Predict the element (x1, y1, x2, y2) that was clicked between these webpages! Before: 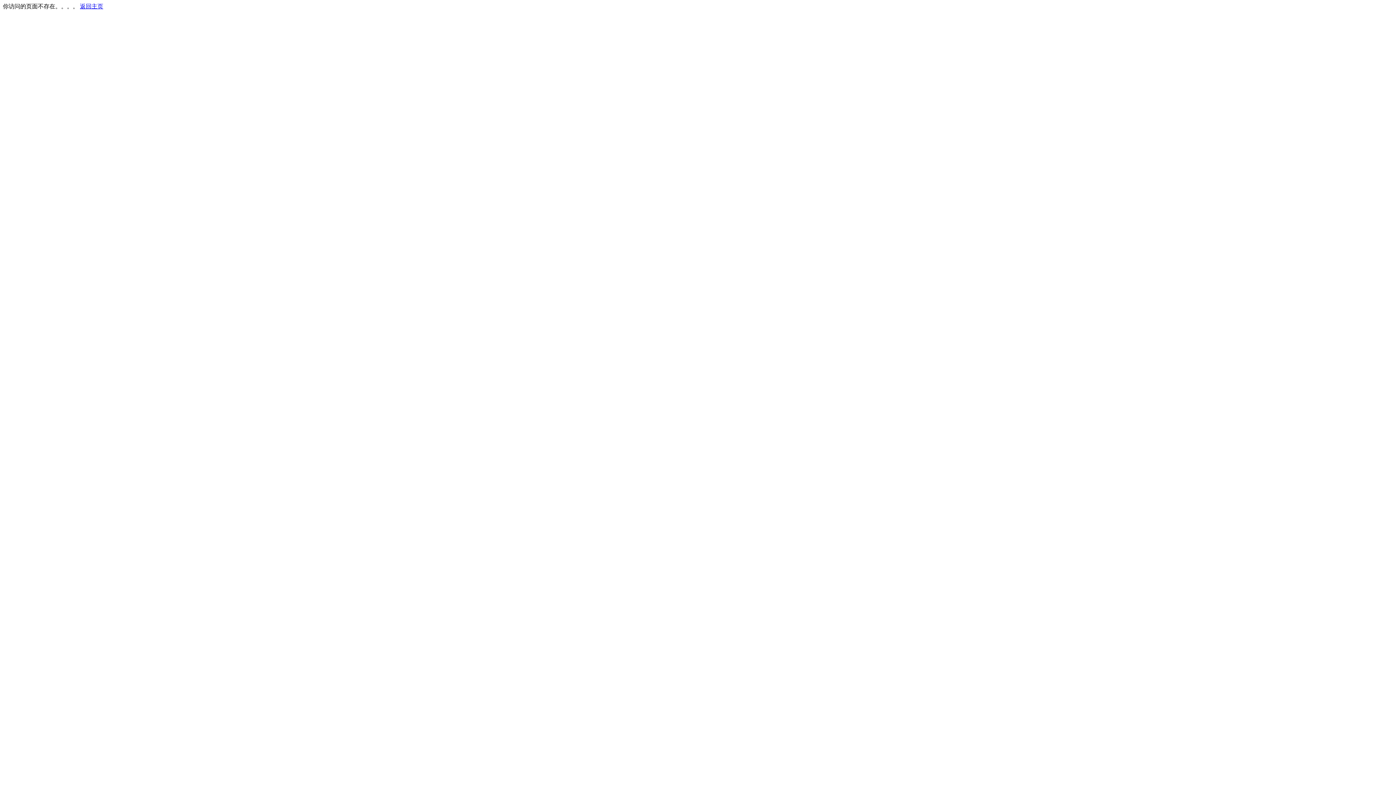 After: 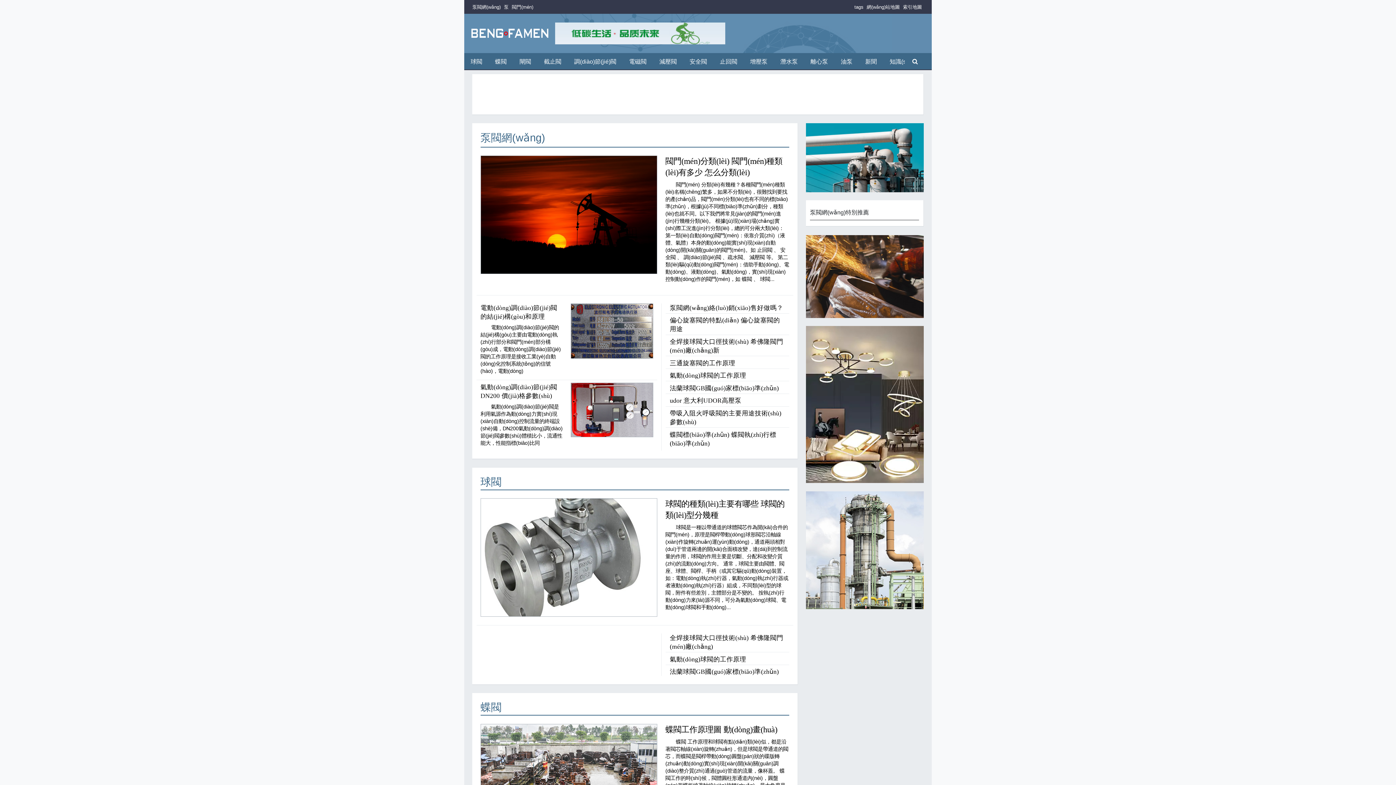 Action: label: 返回主页 bbox: (80, 3, 103, 9)